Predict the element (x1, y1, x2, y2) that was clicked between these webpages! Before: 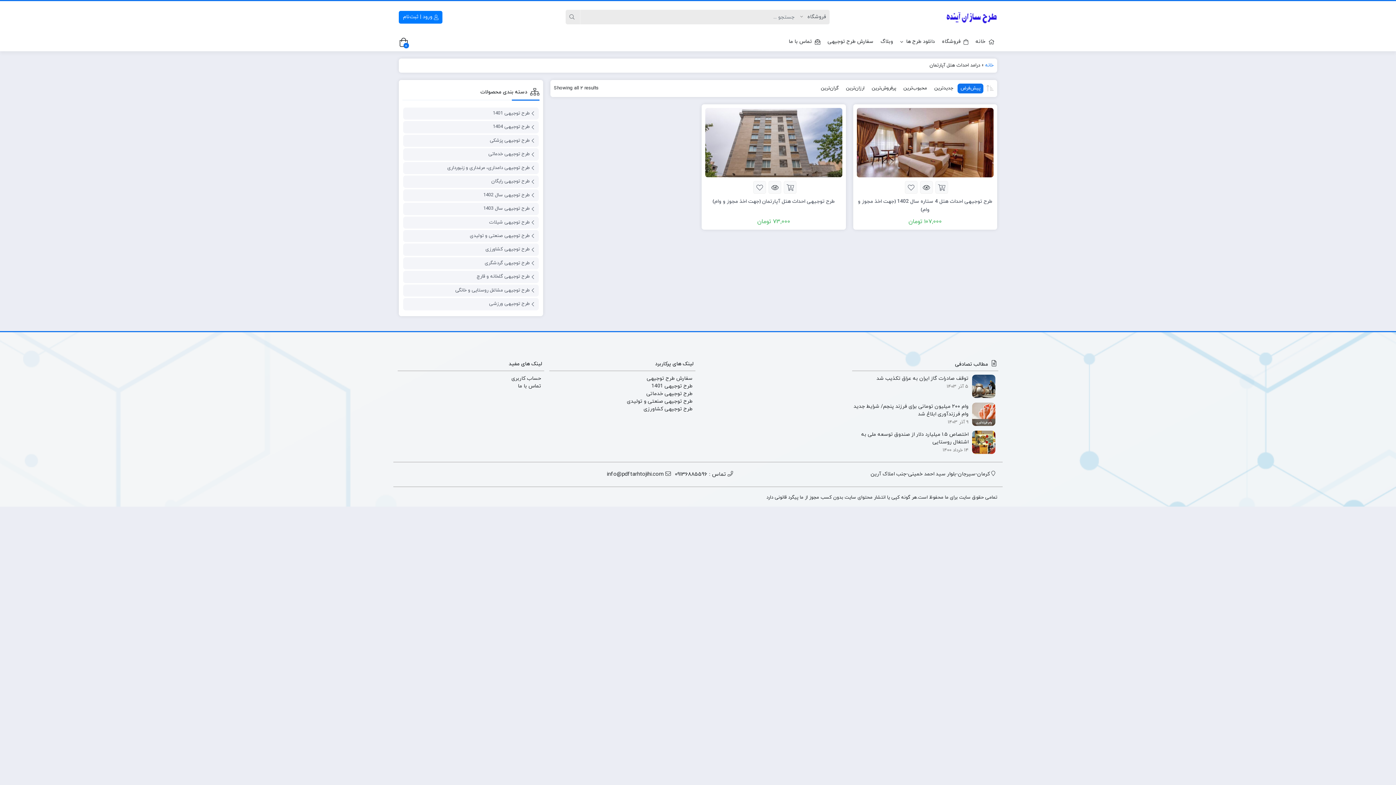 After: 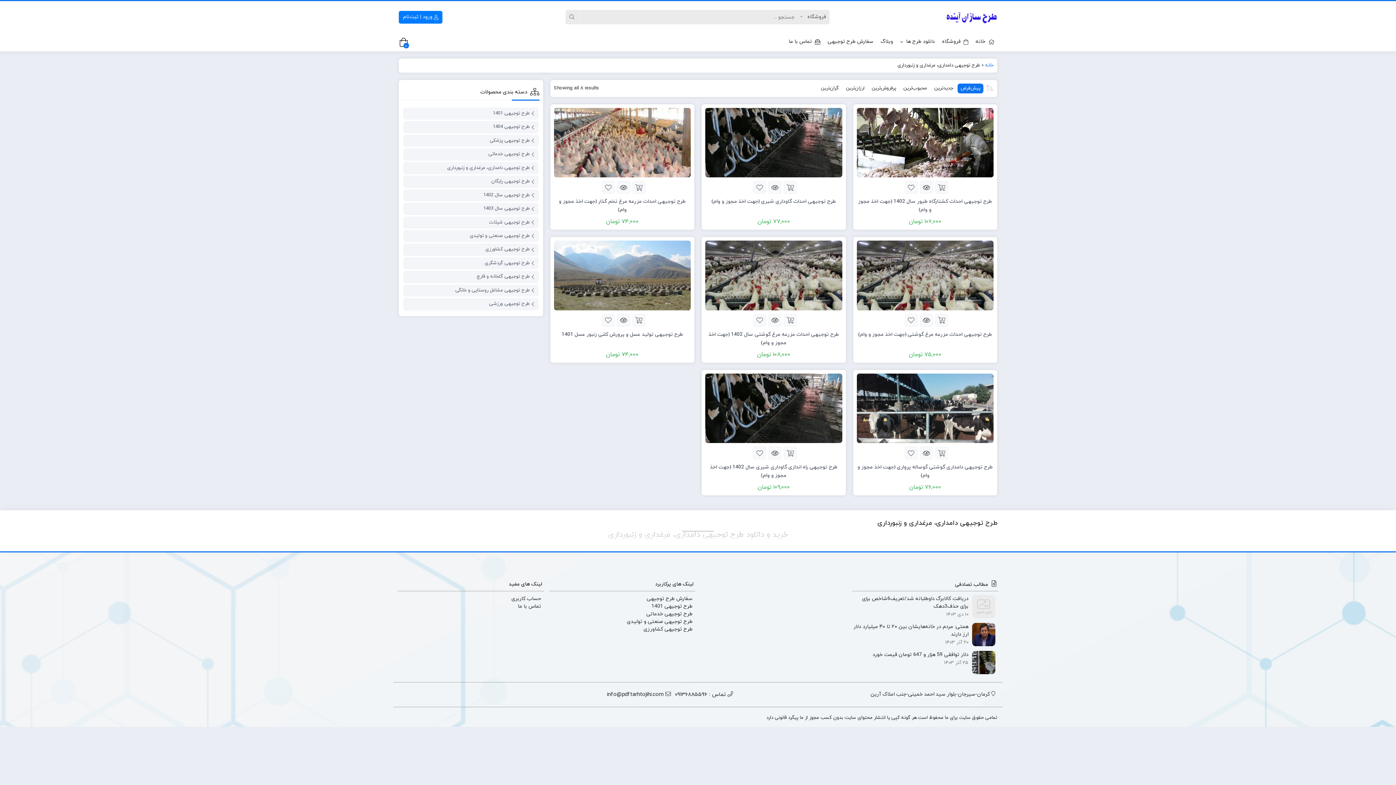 Action: bbox: (446, 163, 535, 172) label: طرح توجیهی دامداری، مرغداری و زنبورداری